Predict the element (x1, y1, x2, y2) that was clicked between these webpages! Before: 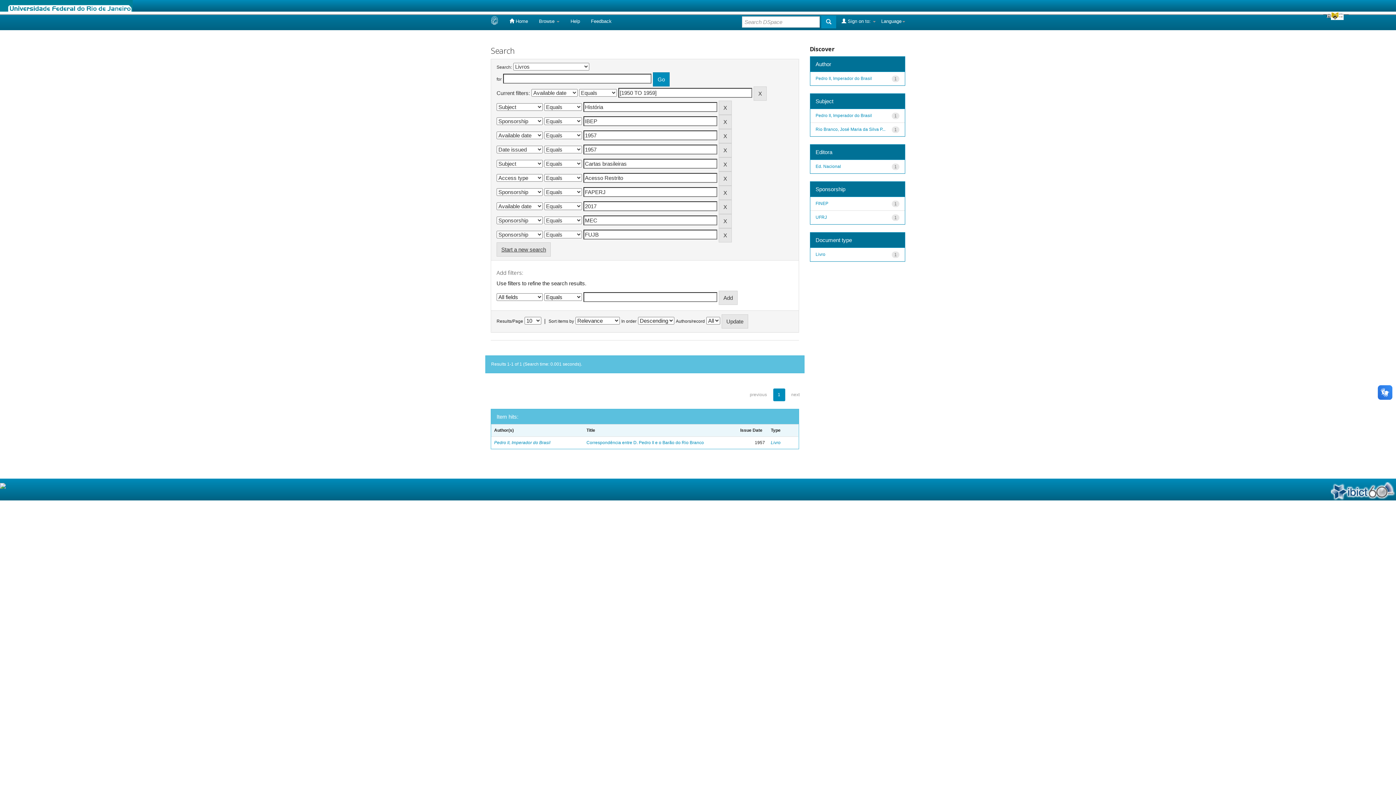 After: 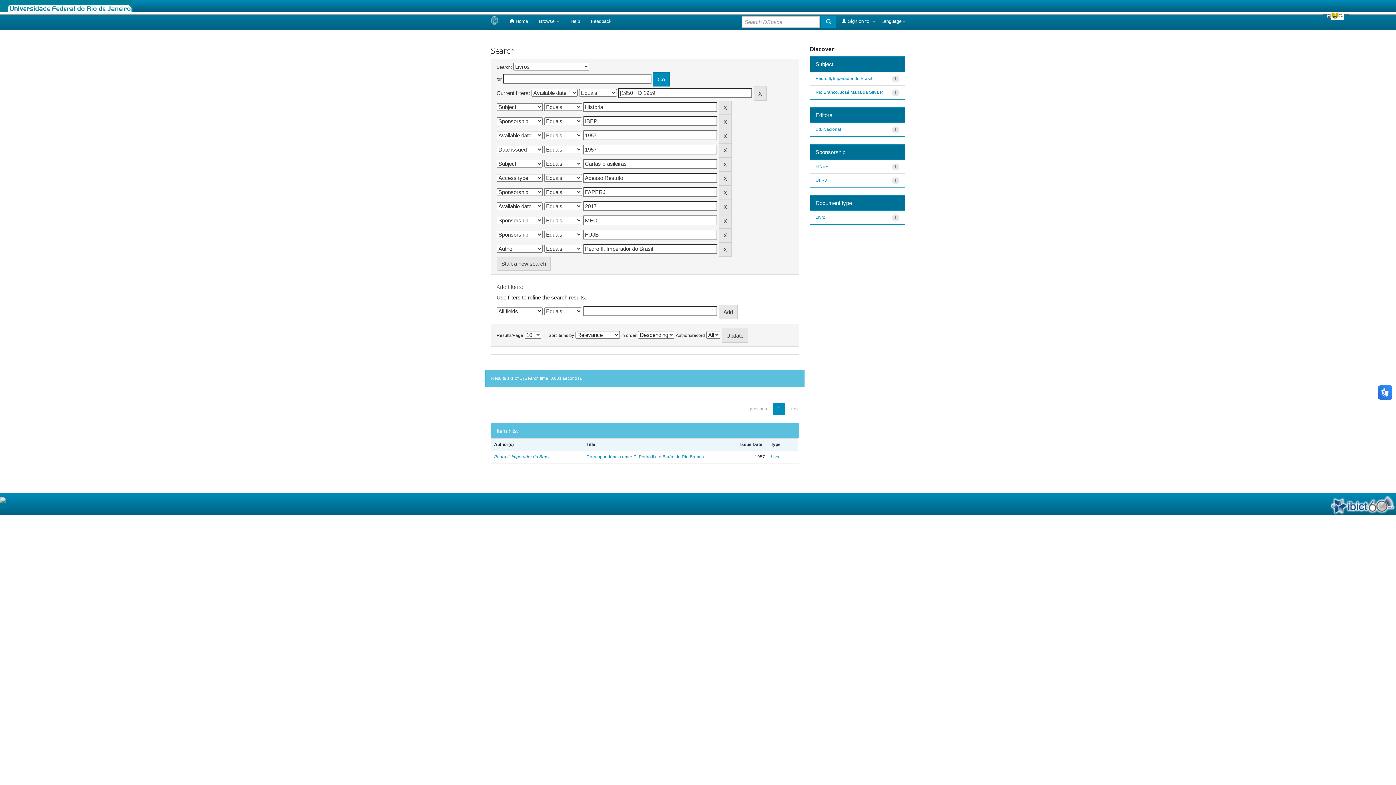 Action: label: Pedro II, Imperador do Brasil bbox: (815, 75, 872, 80)